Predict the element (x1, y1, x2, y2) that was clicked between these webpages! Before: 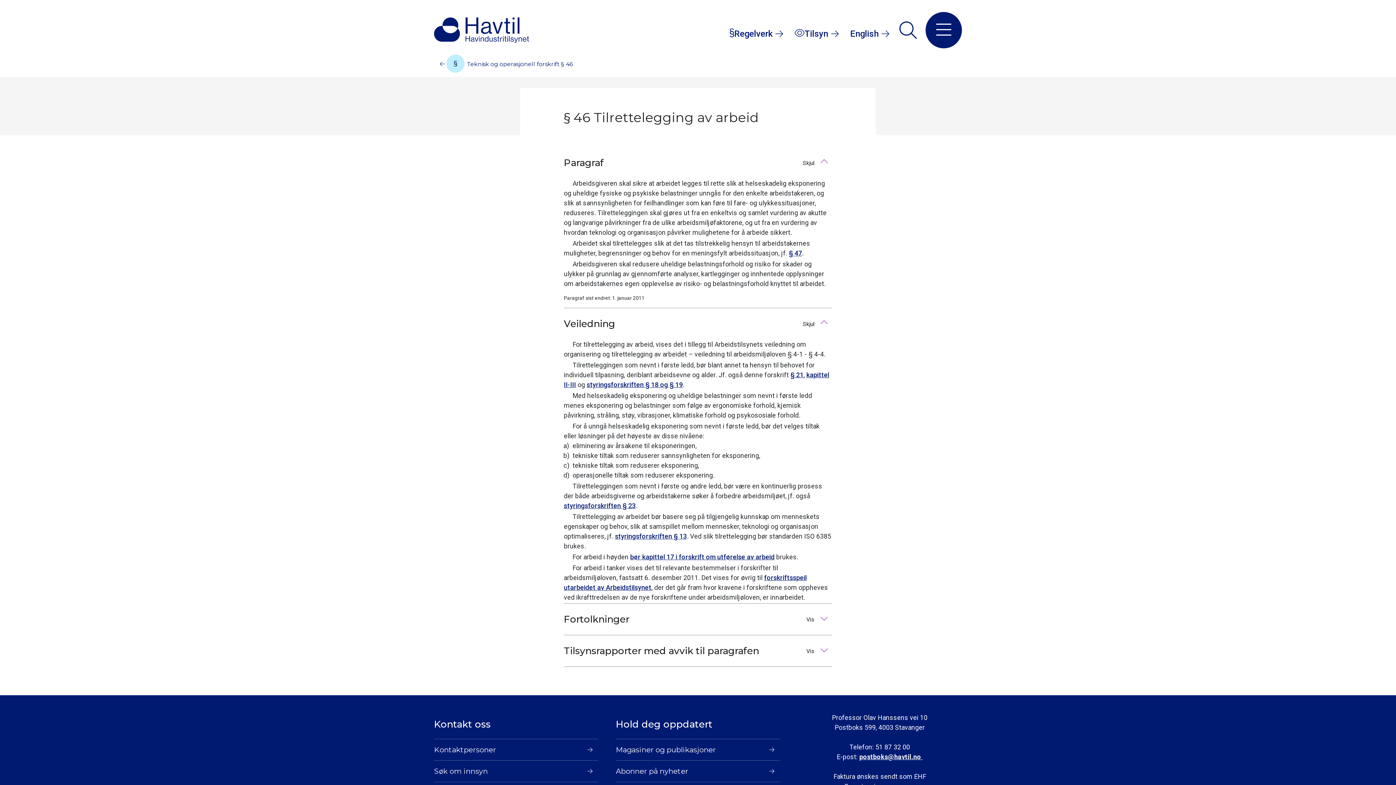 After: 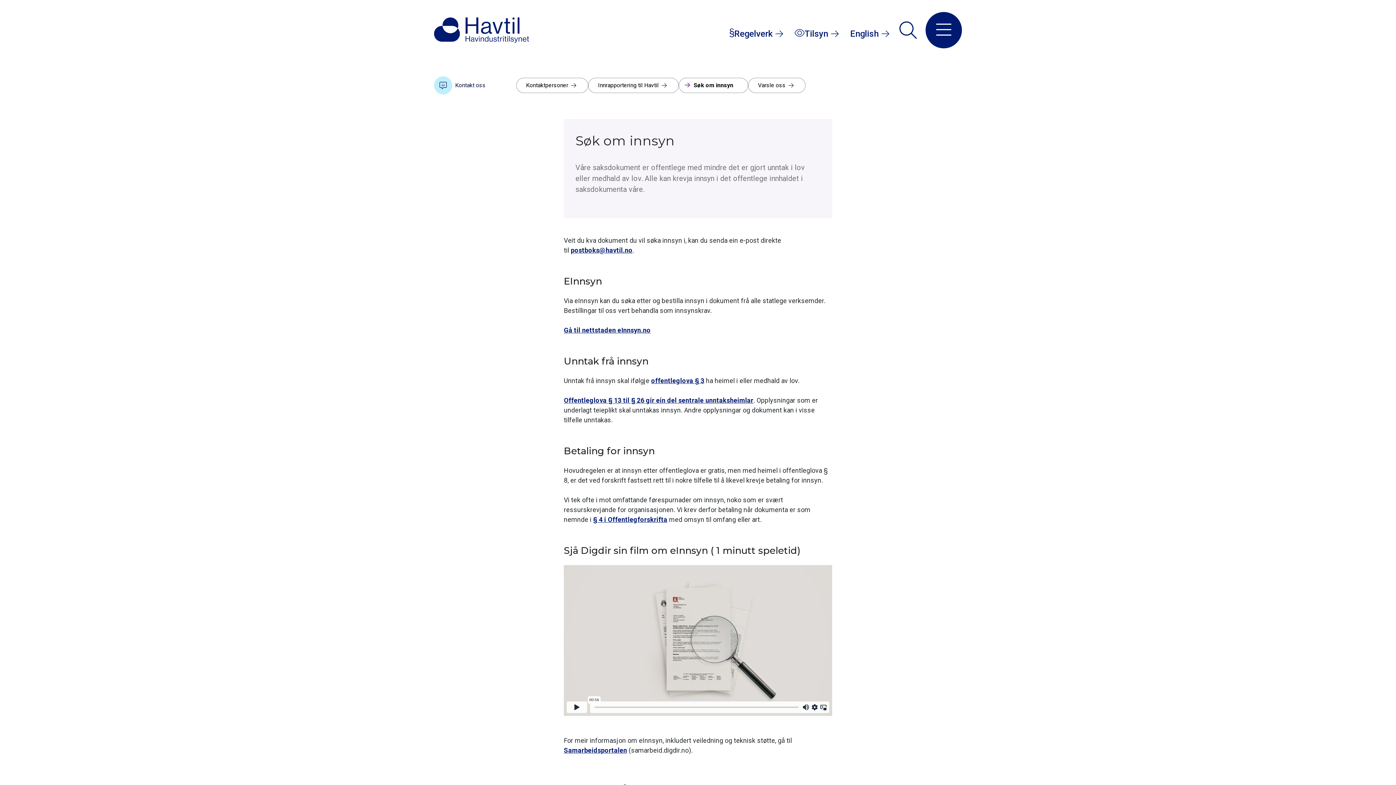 Action: bbox: (434, 761, 598, 782) label: Søk om innsyn